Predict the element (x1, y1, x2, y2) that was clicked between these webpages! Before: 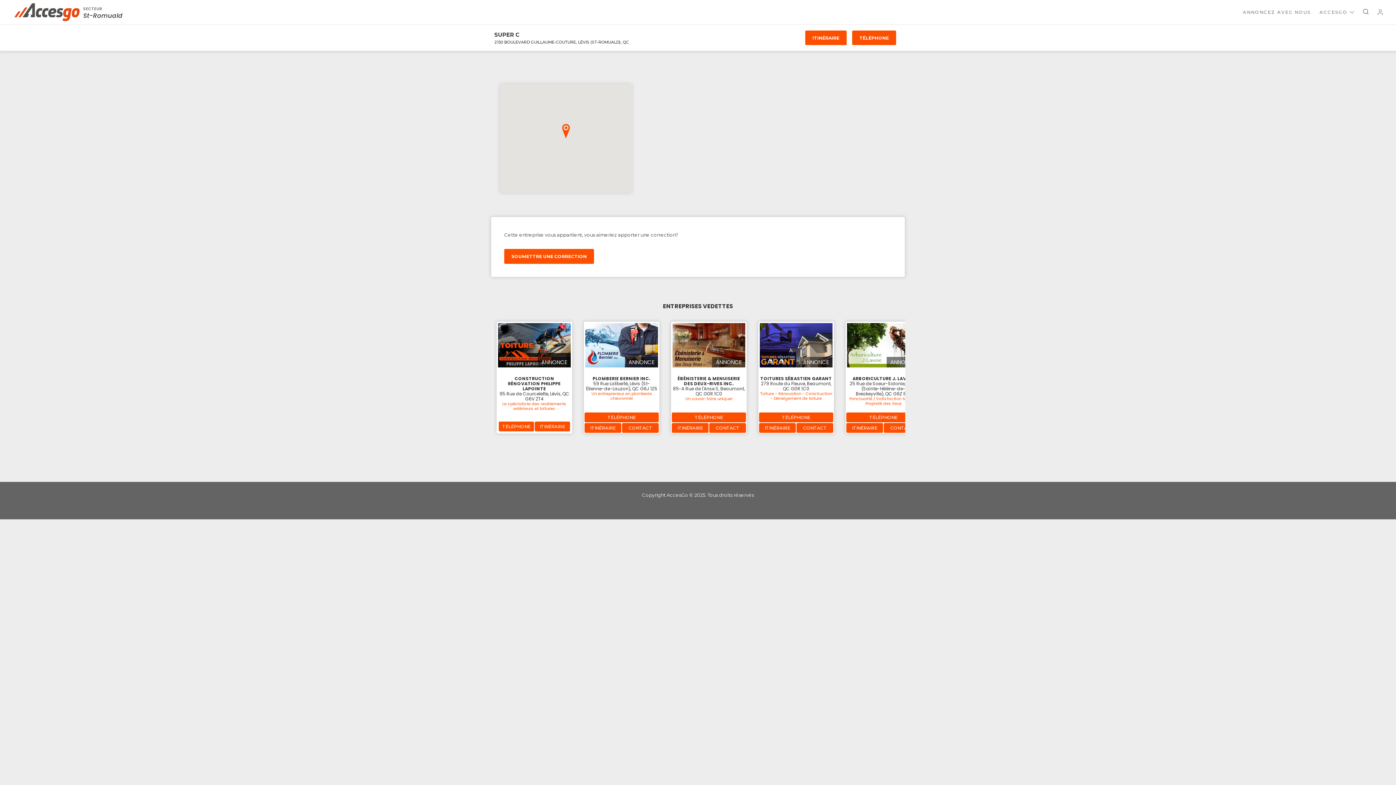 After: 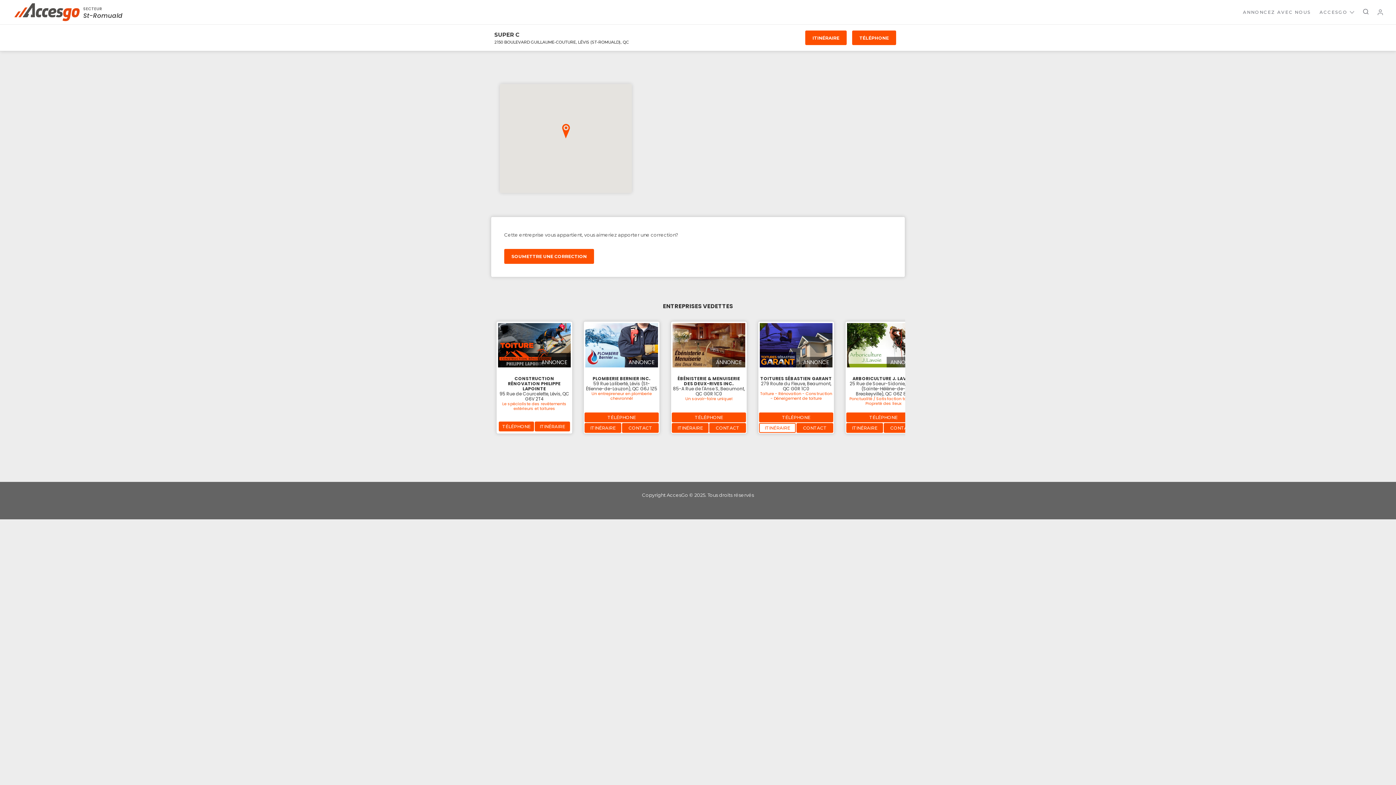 Action: label: ITINÉRAIRE bbox: (759, 423, 796, 432)